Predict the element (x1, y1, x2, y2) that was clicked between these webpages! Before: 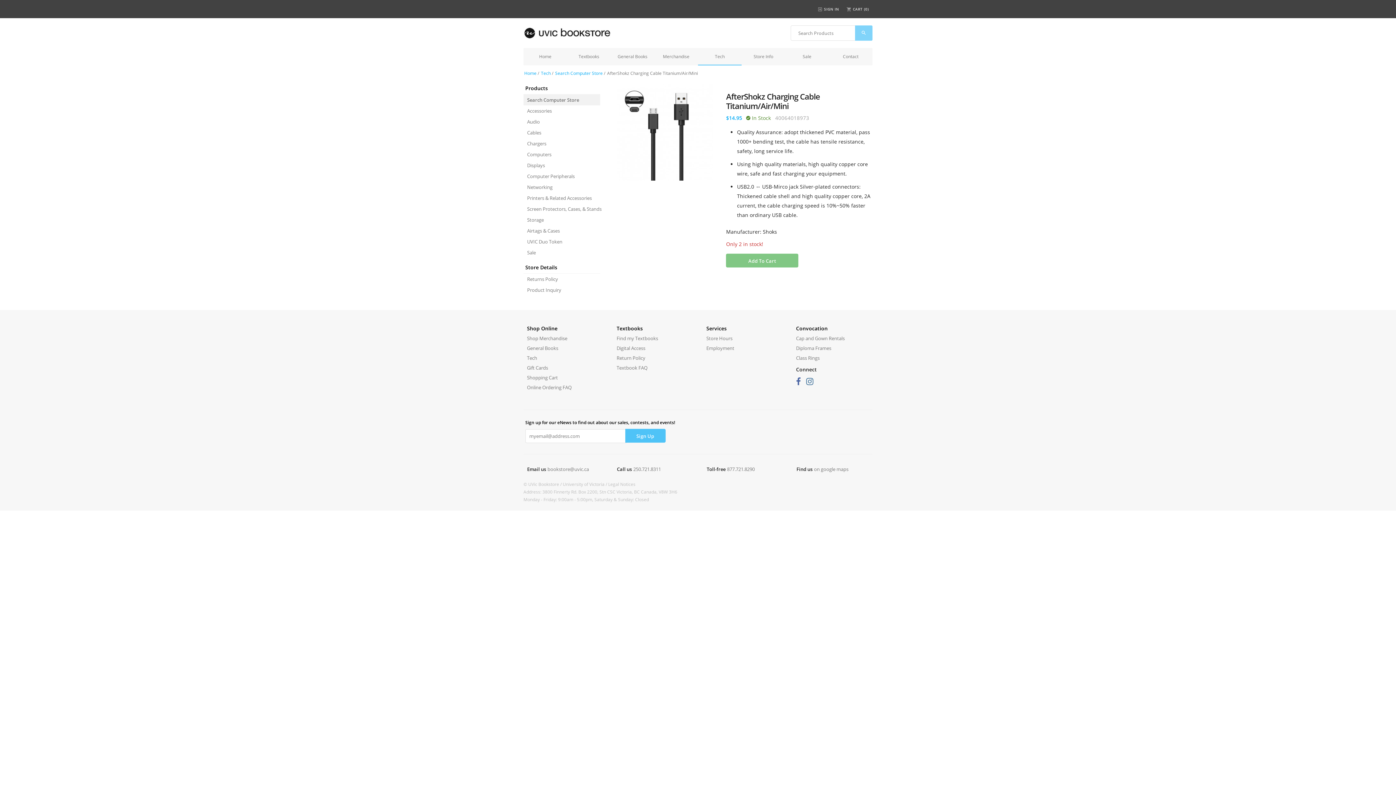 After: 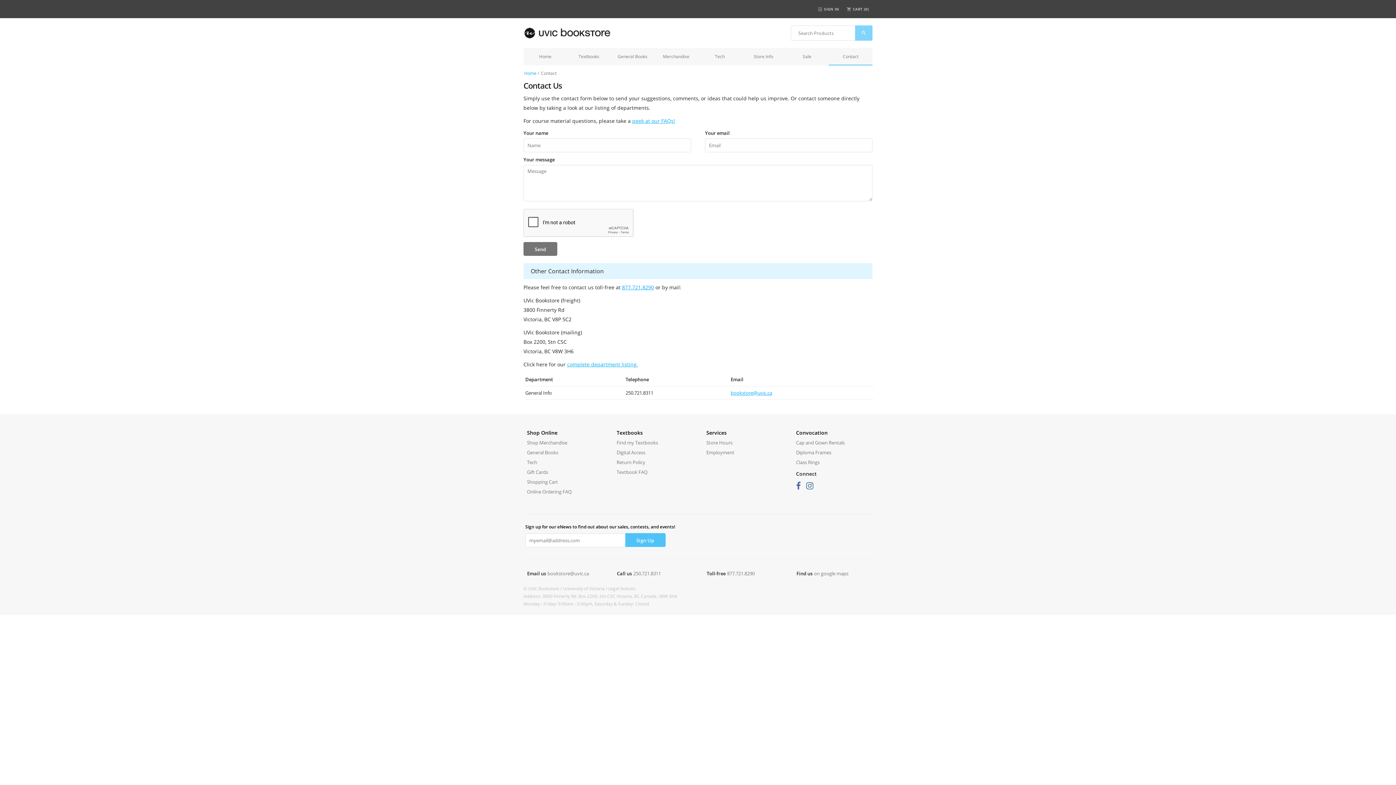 Action: bbox: (829, 48, 872, 64) label: Contact